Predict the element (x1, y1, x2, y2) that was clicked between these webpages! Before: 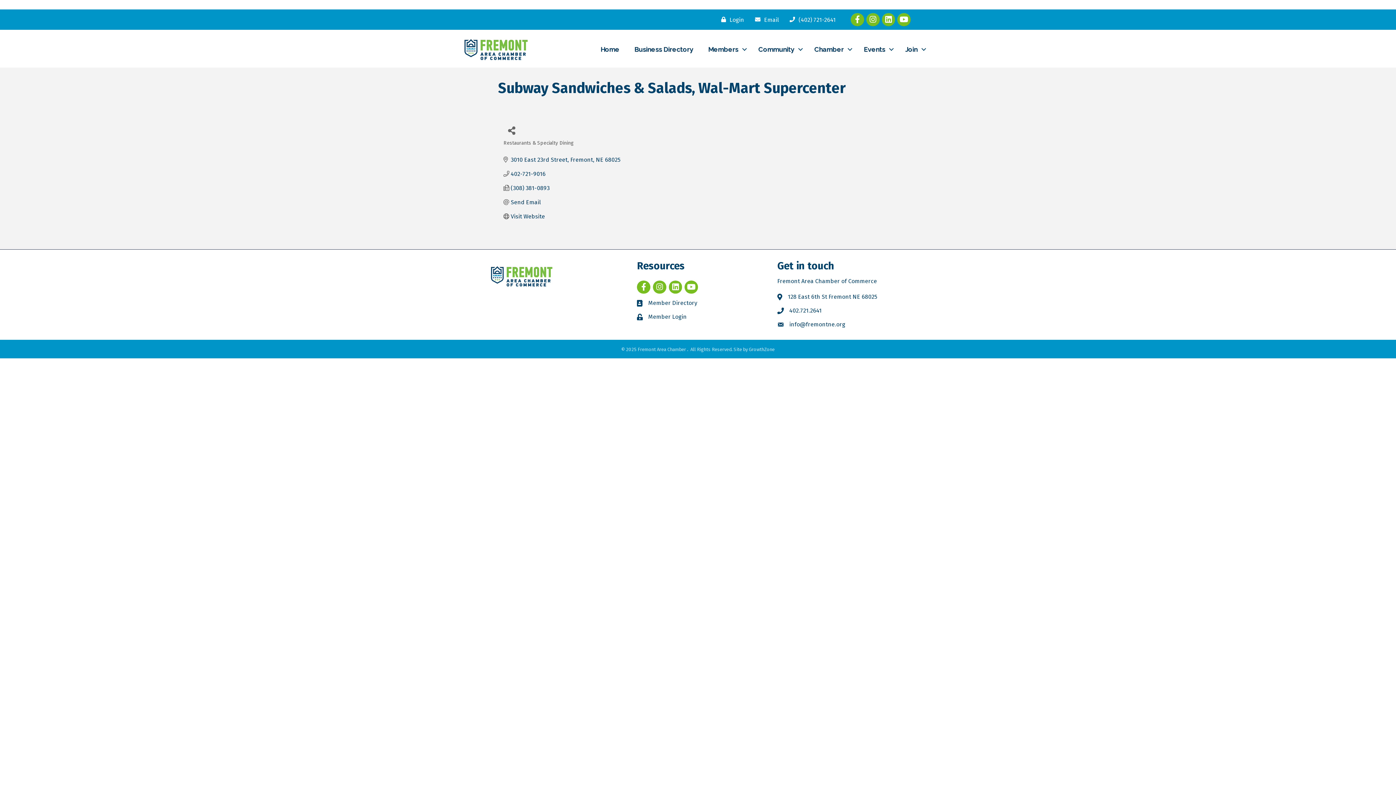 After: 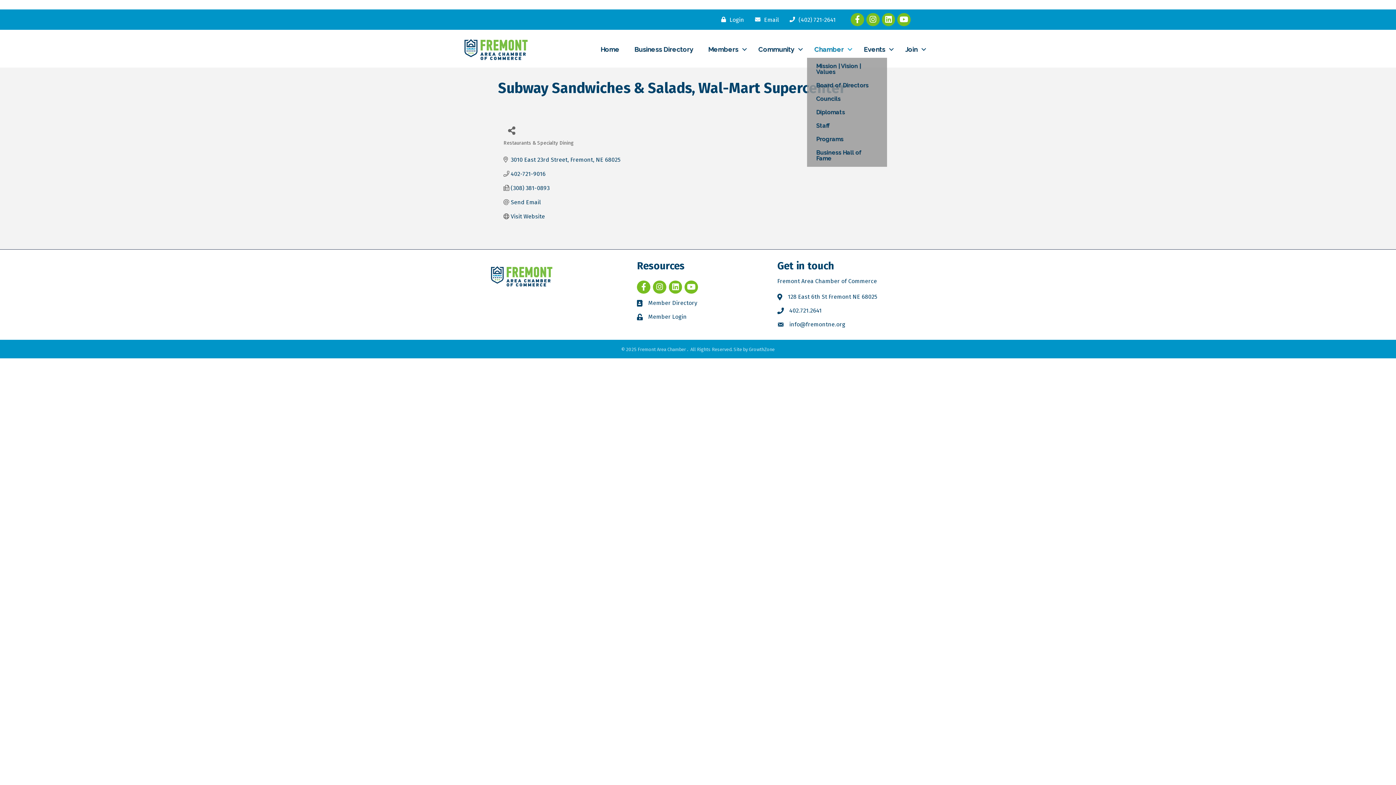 Action: label: Chamber bbox: (807, 41, 856, 57)